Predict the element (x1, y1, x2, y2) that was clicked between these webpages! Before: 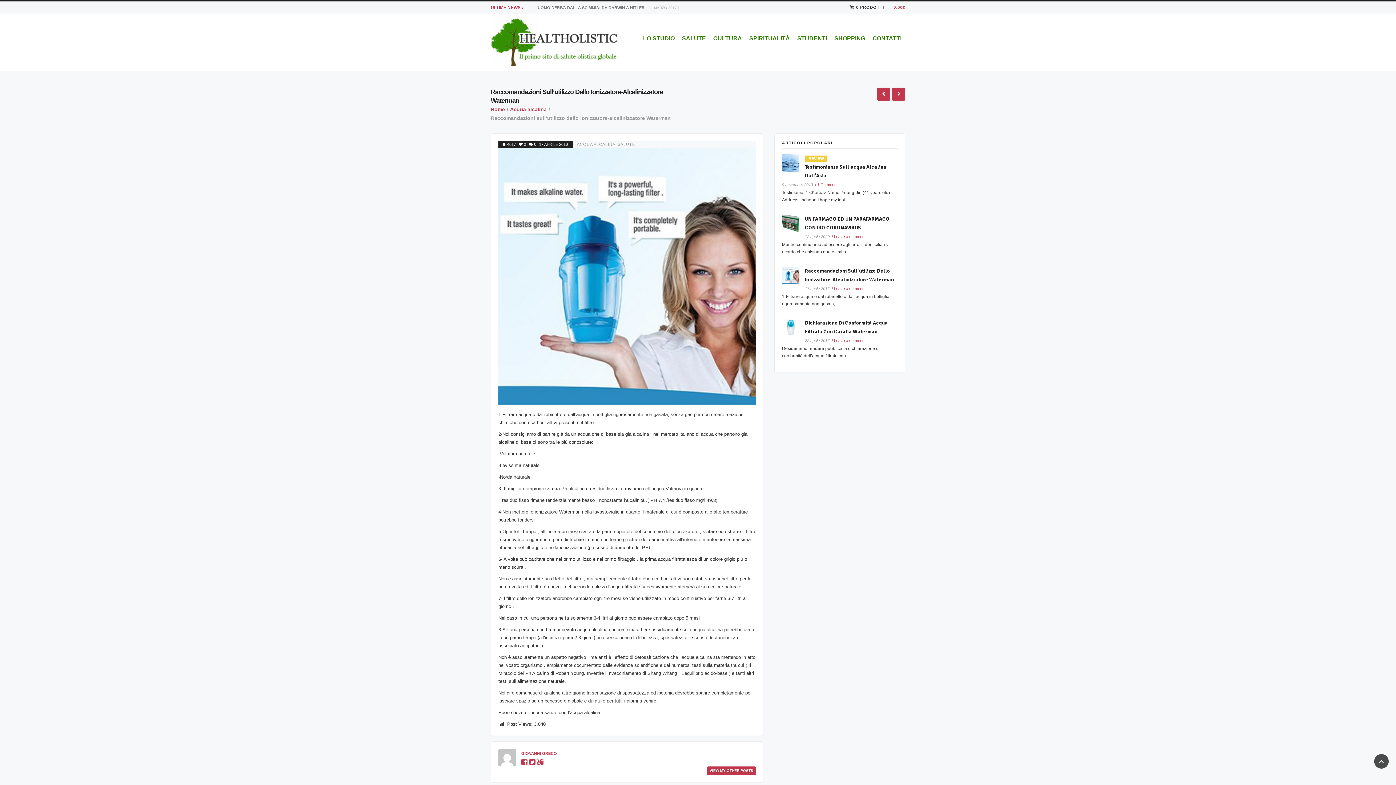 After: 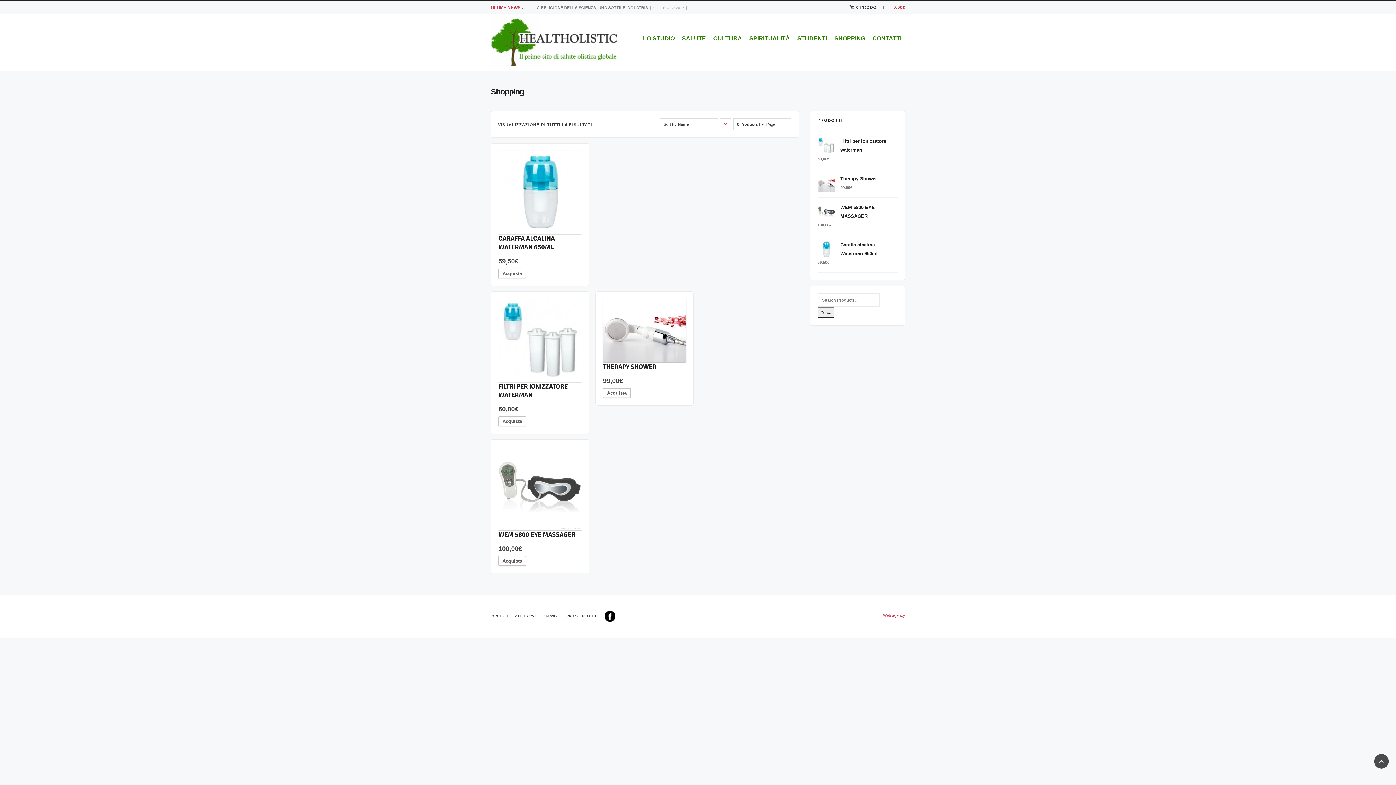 Action: bbox: (830, 32, 869, 44) label: SHOPPING